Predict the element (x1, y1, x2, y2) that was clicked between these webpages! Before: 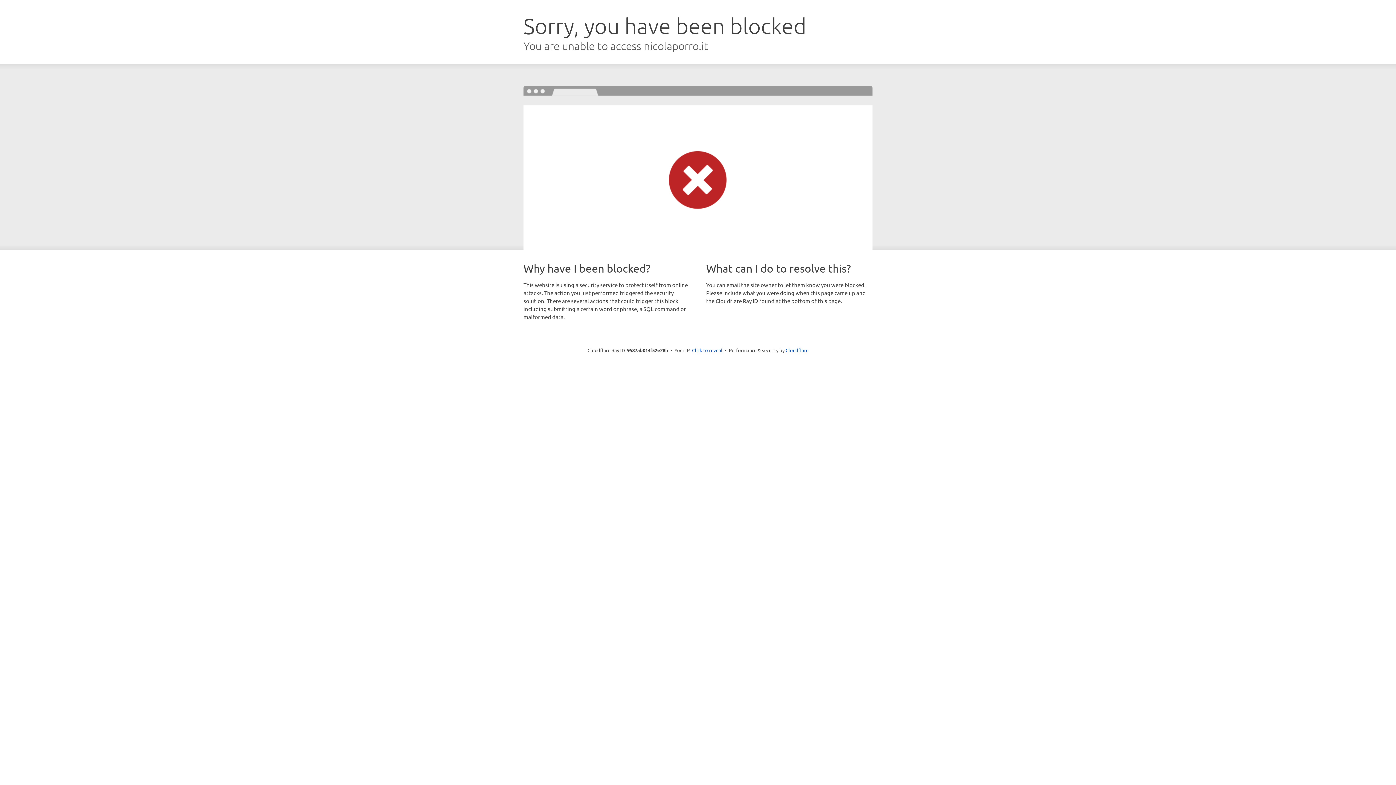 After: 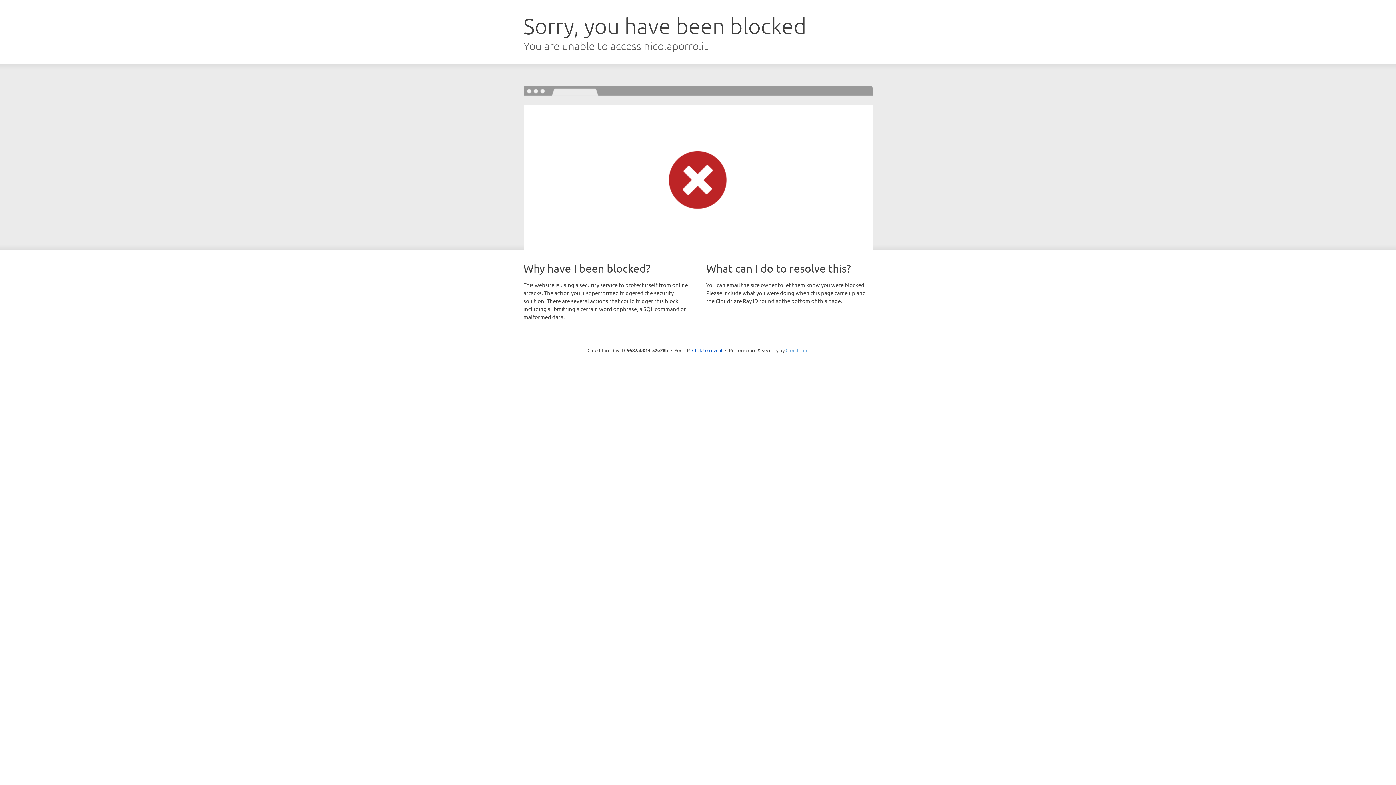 Action: bbox: (785, 347, 808, 353) label: Cloudflare